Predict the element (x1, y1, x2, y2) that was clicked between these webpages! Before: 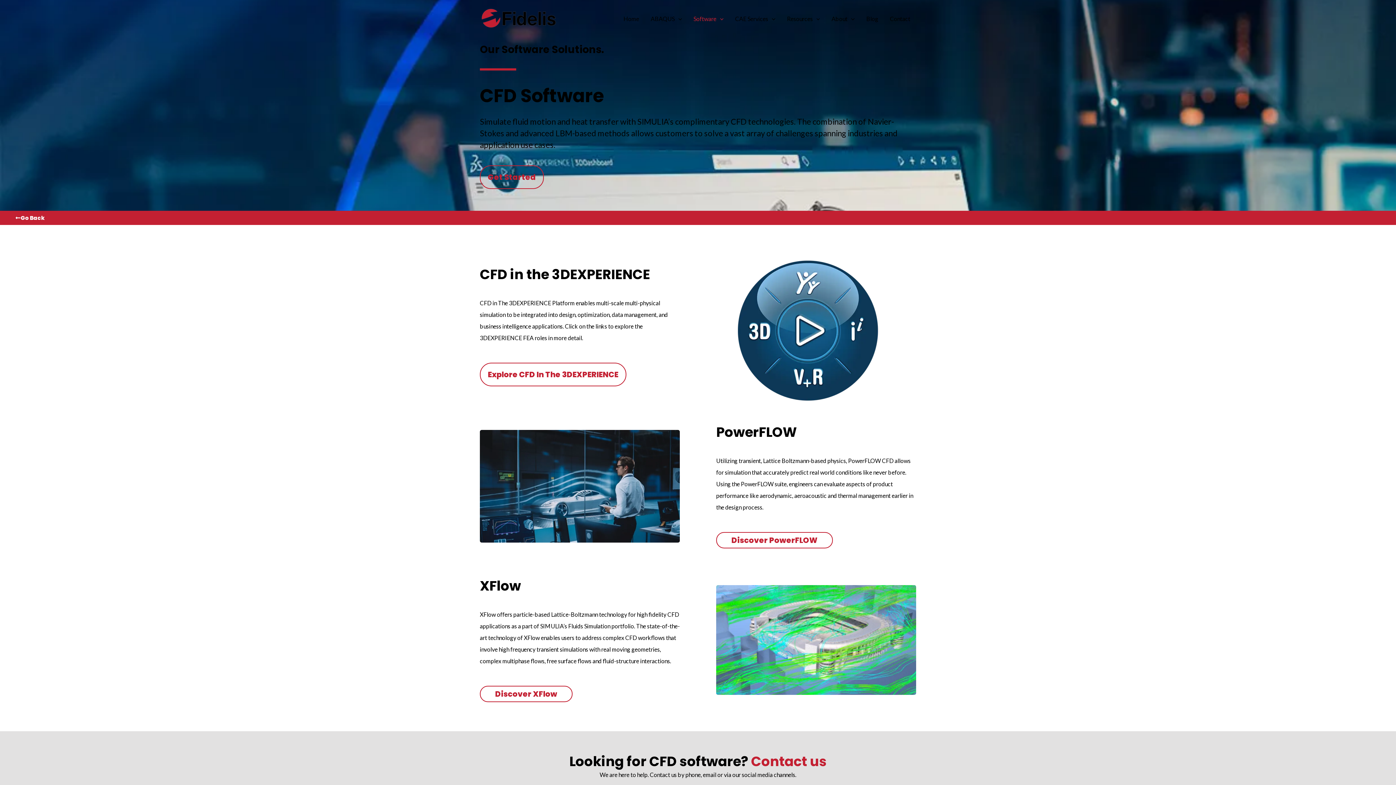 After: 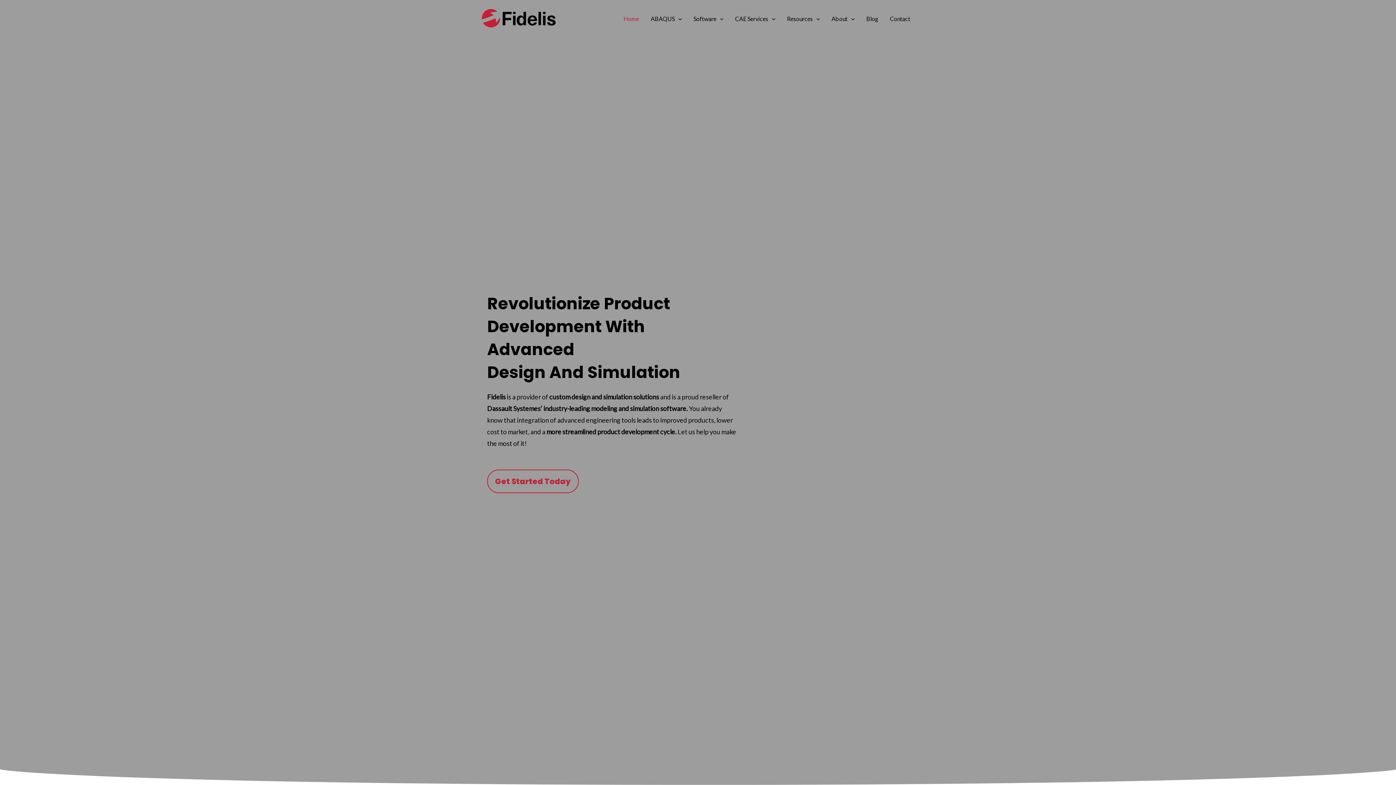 Action: bbox: (480, 14, 558, 21) label: Fidelis Engineering Associates